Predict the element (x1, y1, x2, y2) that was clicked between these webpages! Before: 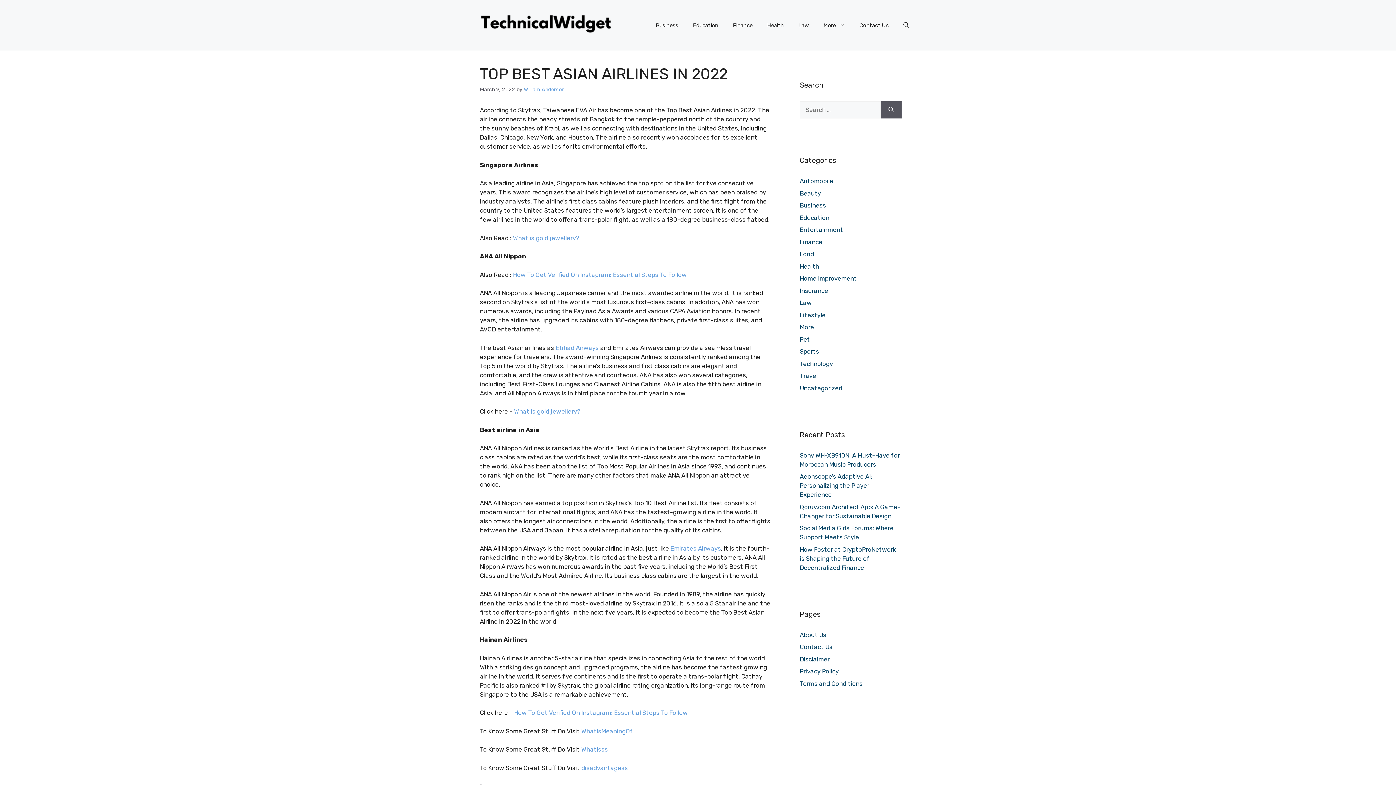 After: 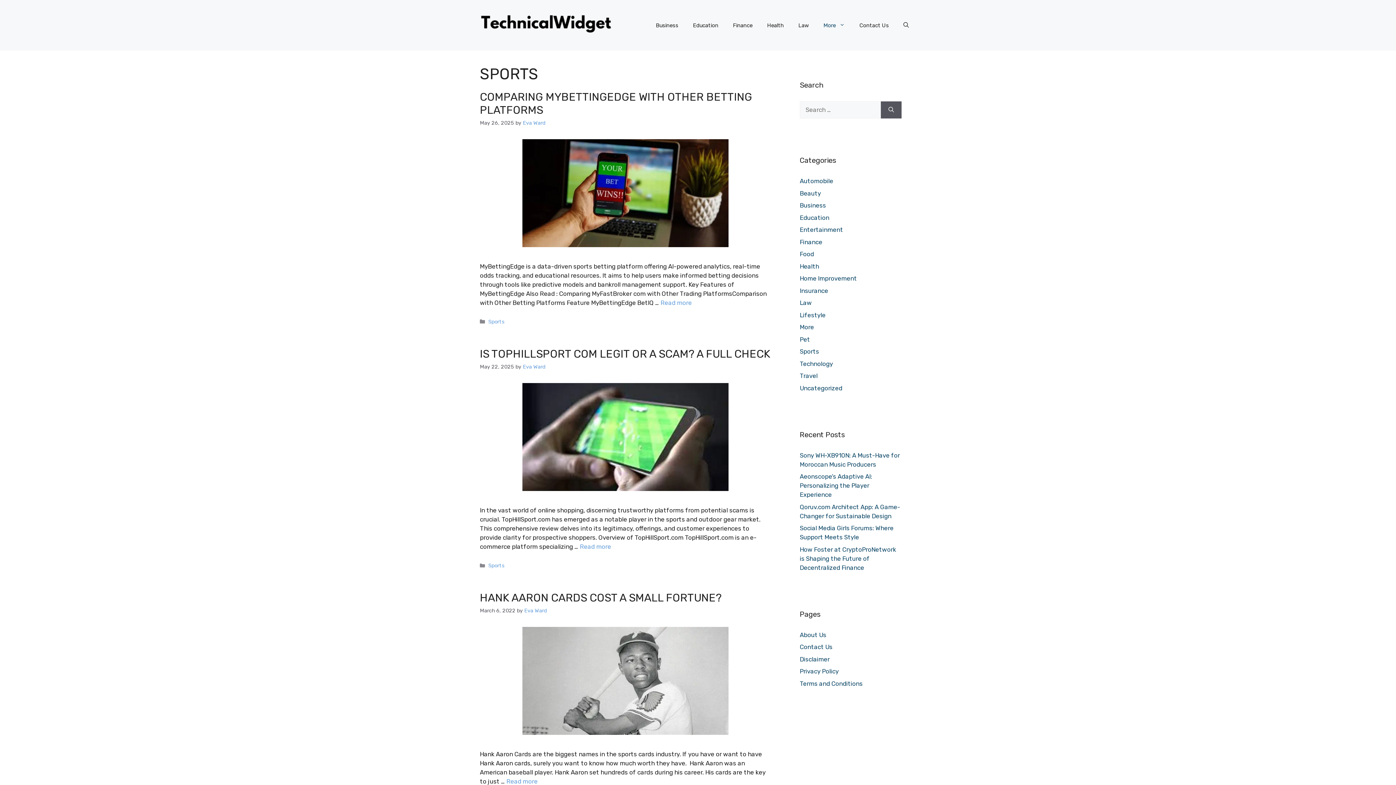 Action: bbox: (800, 348, 819, 355) label: Sports